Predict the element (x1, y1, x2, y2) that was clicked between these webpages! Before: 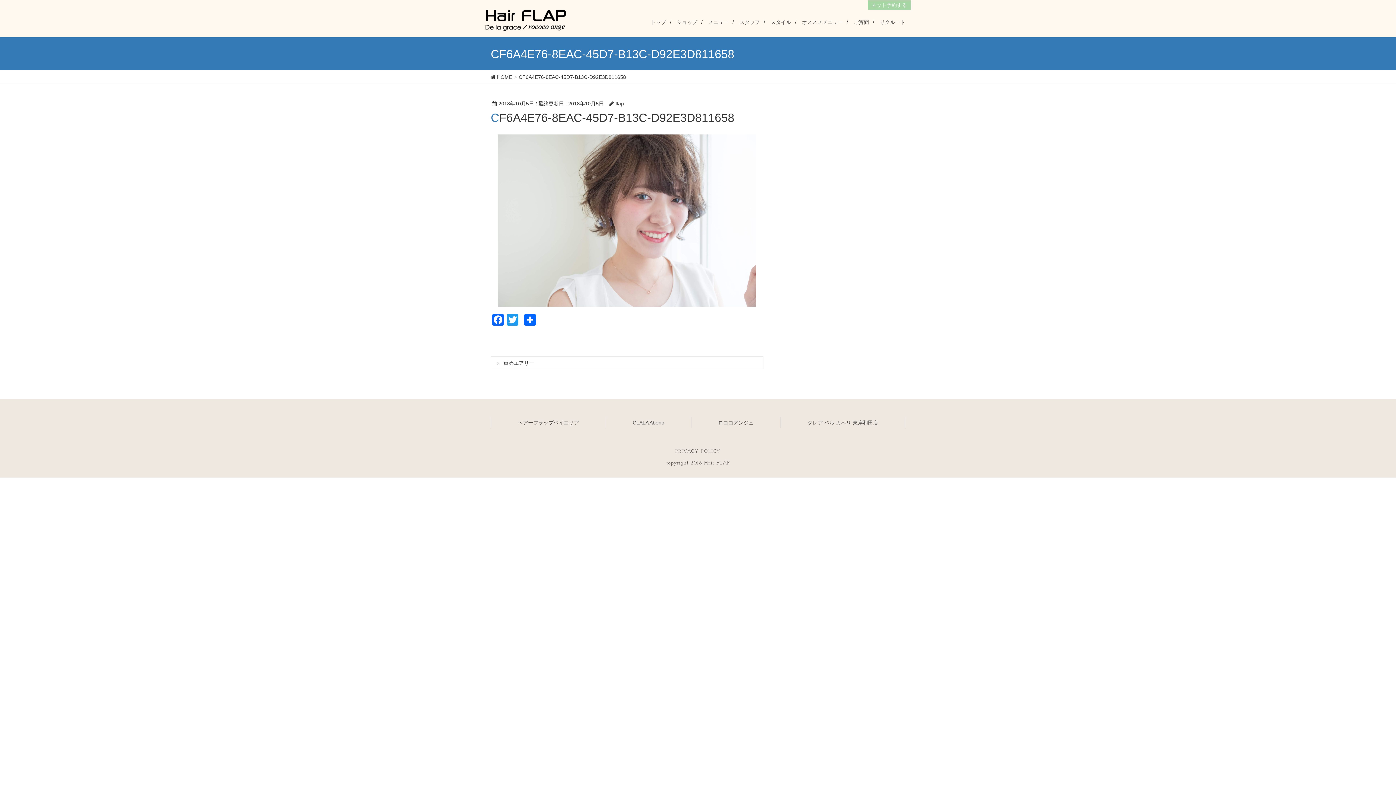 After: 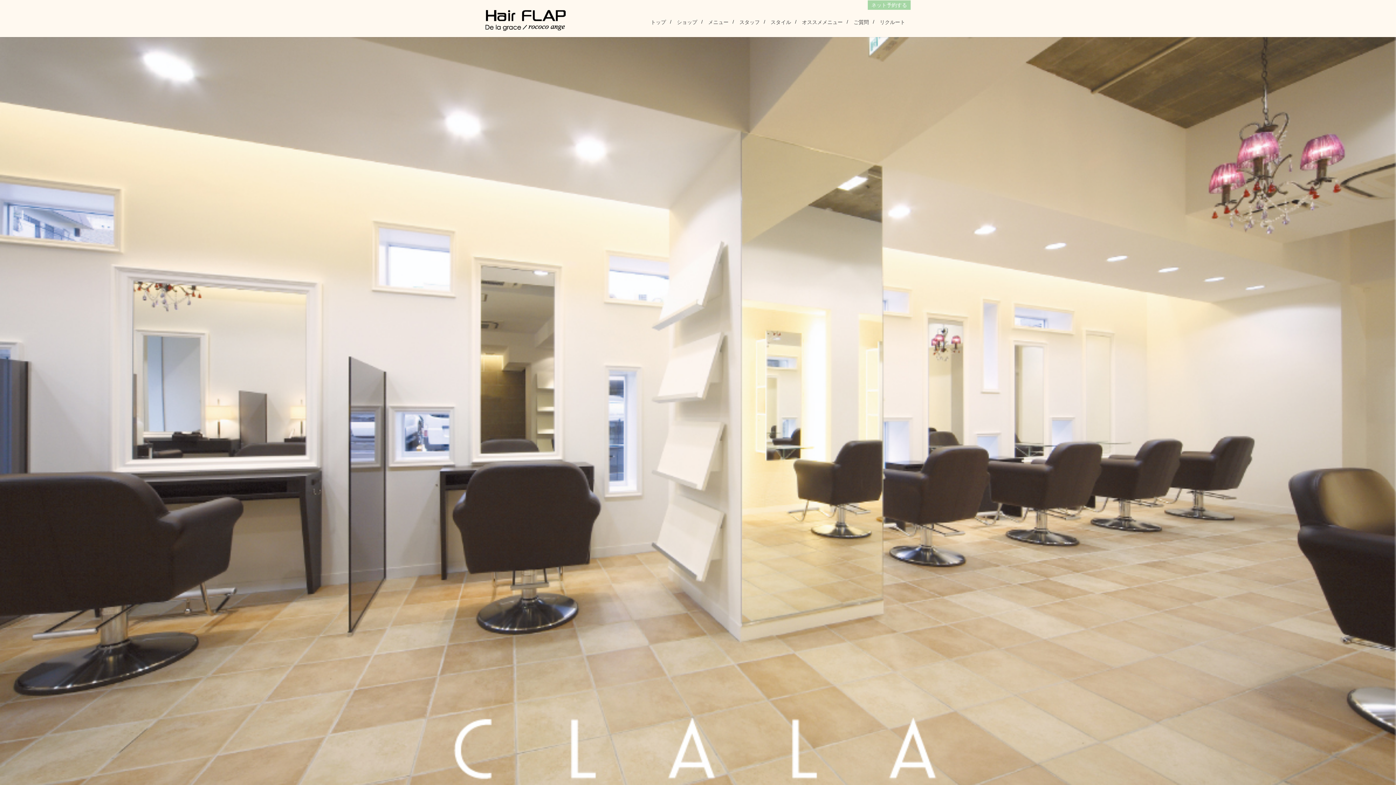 Action: label: CLALA Abeno bbox: (605, 417, 691, 428)